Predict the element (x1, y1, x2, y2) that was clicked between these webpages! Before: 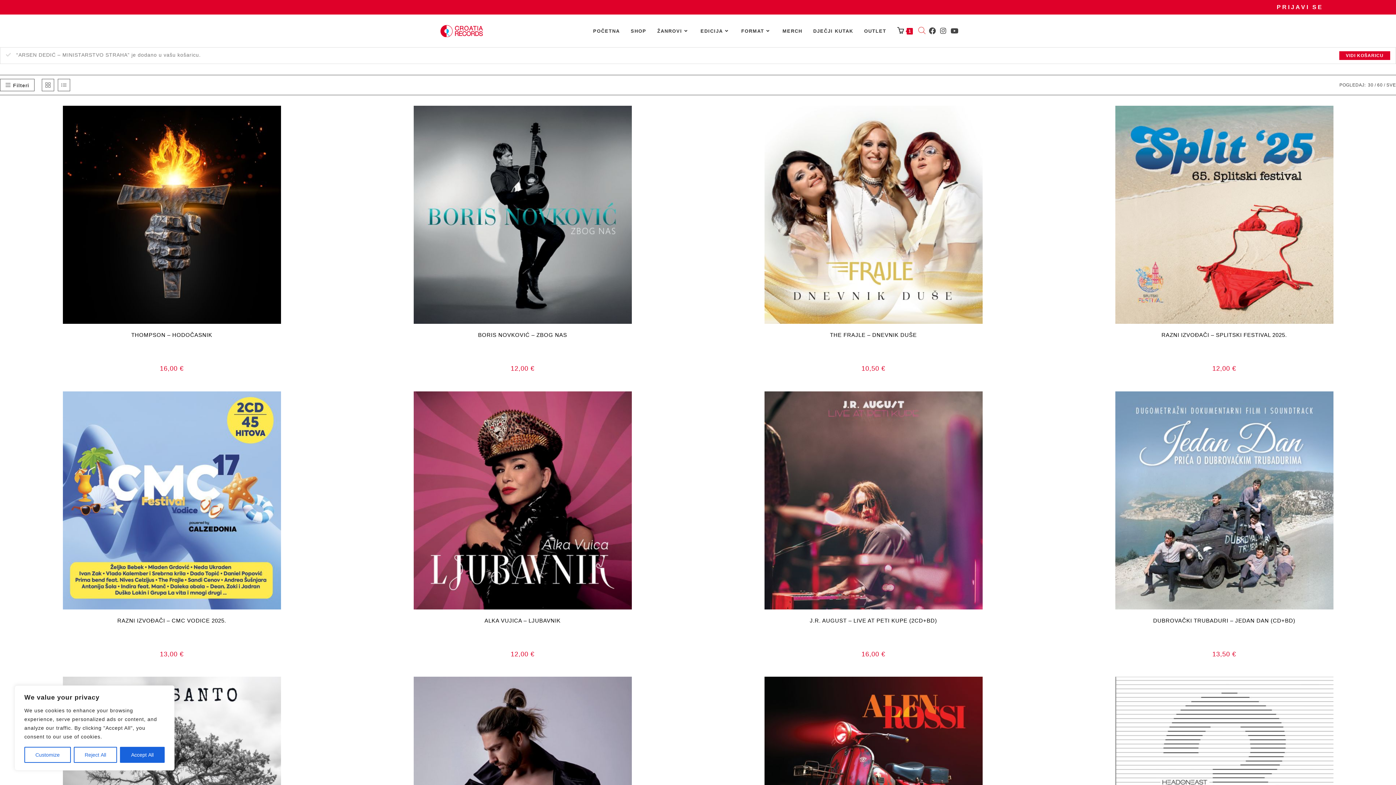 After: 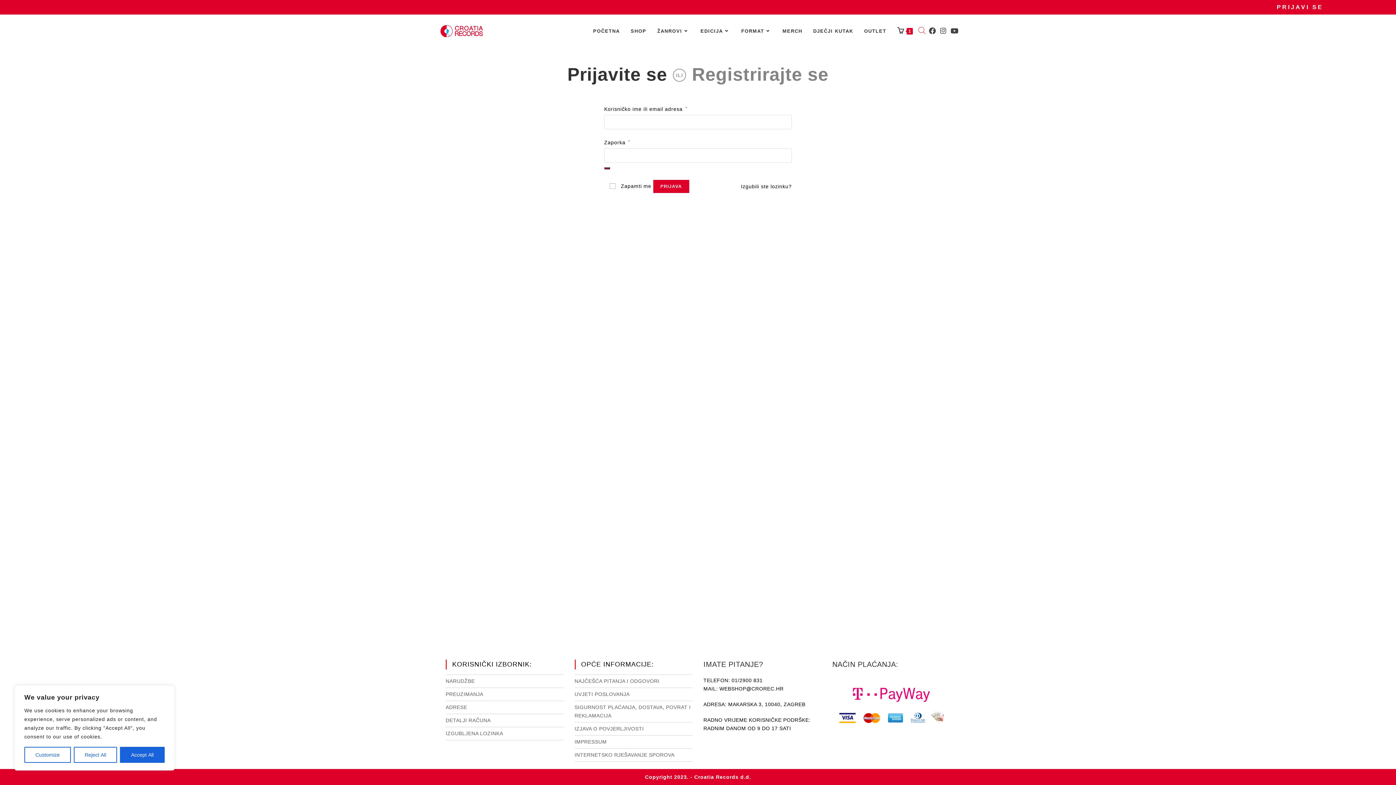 Action: label: PRIJAVI SE bbox: (1277, 4, 1323, 10)